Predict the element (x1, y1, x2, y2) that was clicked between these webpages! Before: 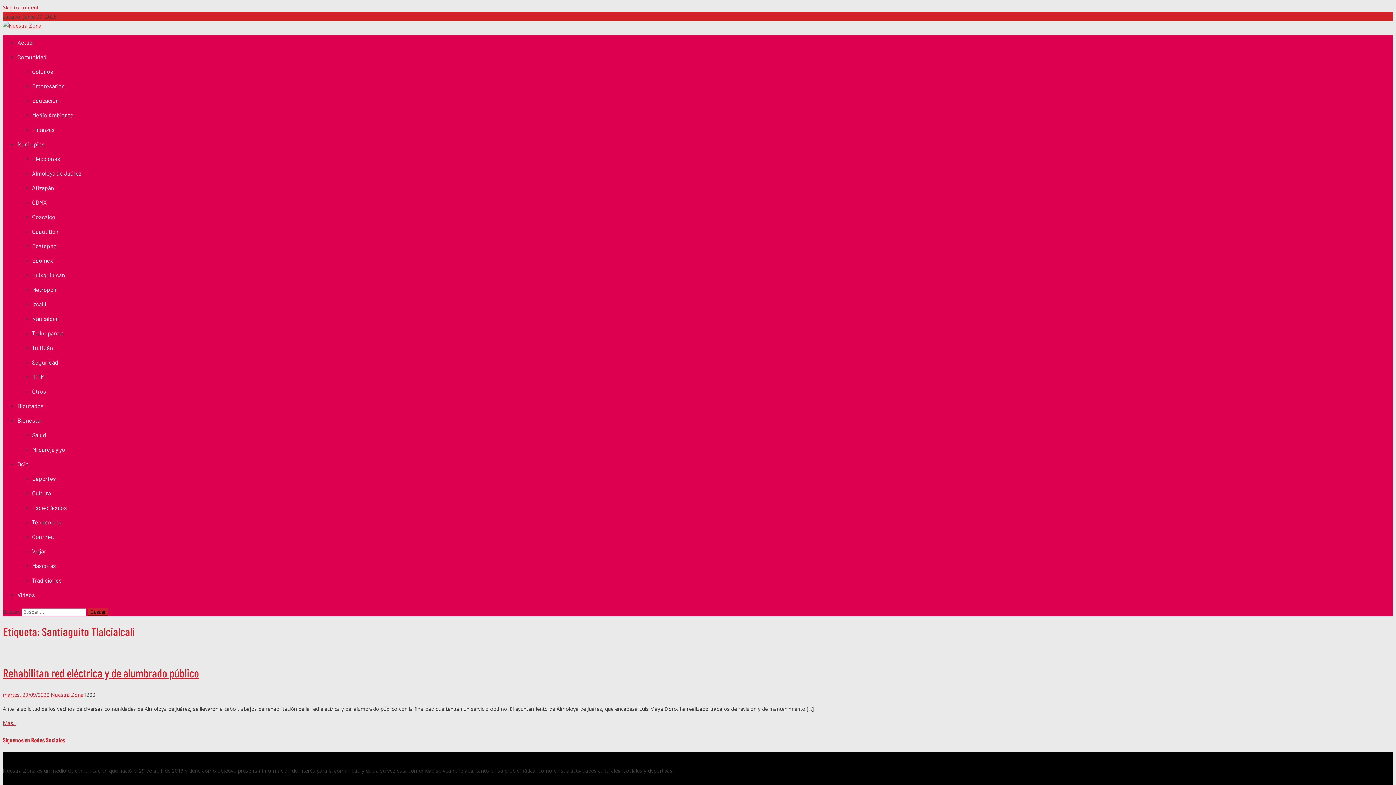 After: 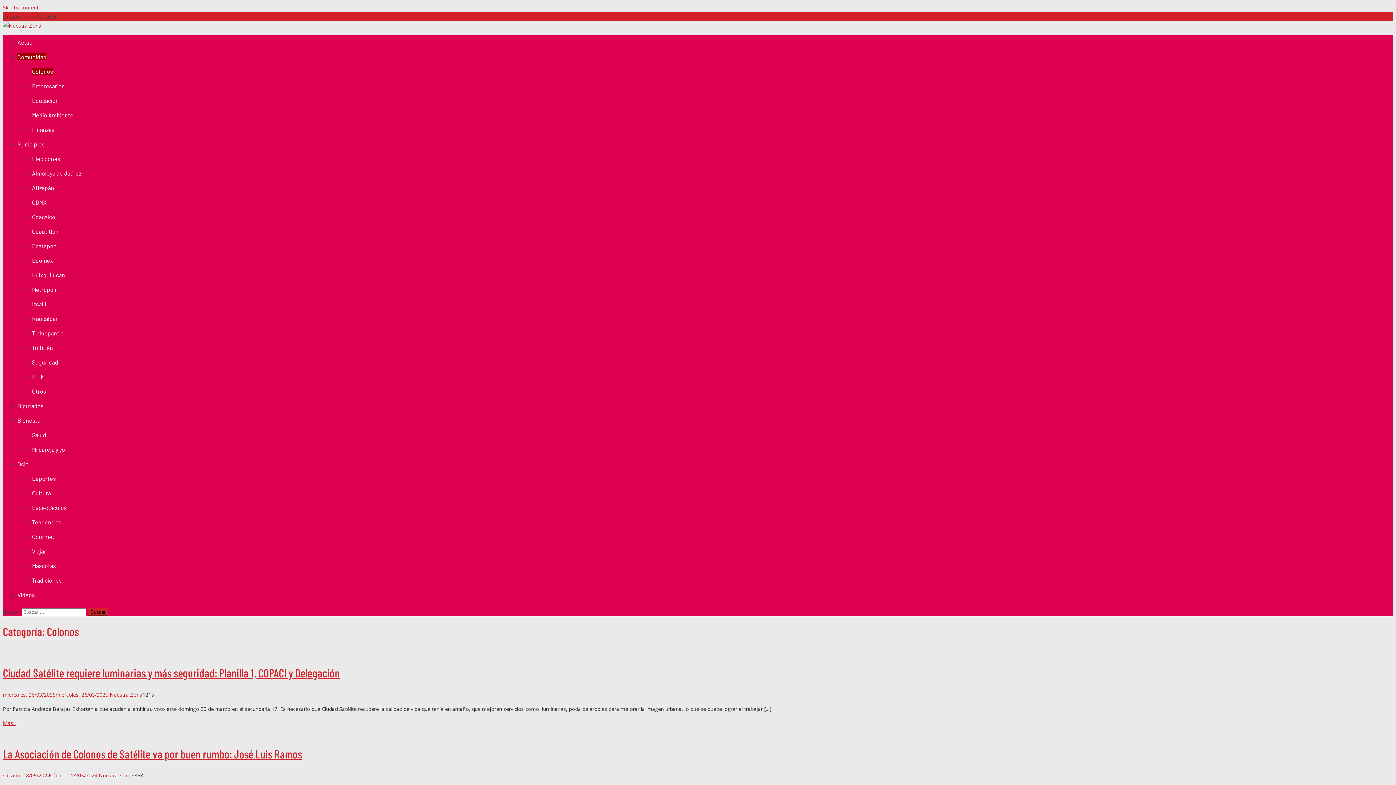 Action: label: Colonos bbox: (32, 68, 53, 74)